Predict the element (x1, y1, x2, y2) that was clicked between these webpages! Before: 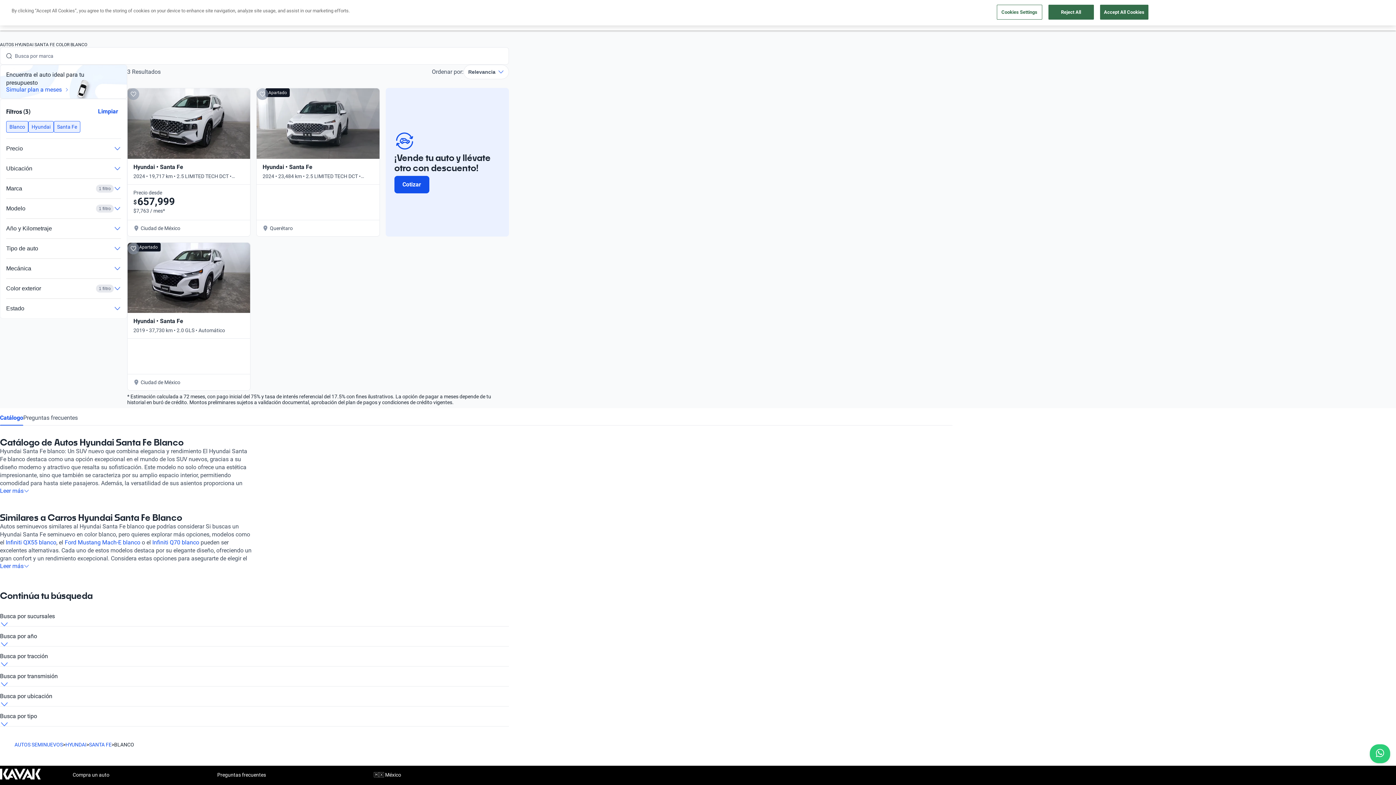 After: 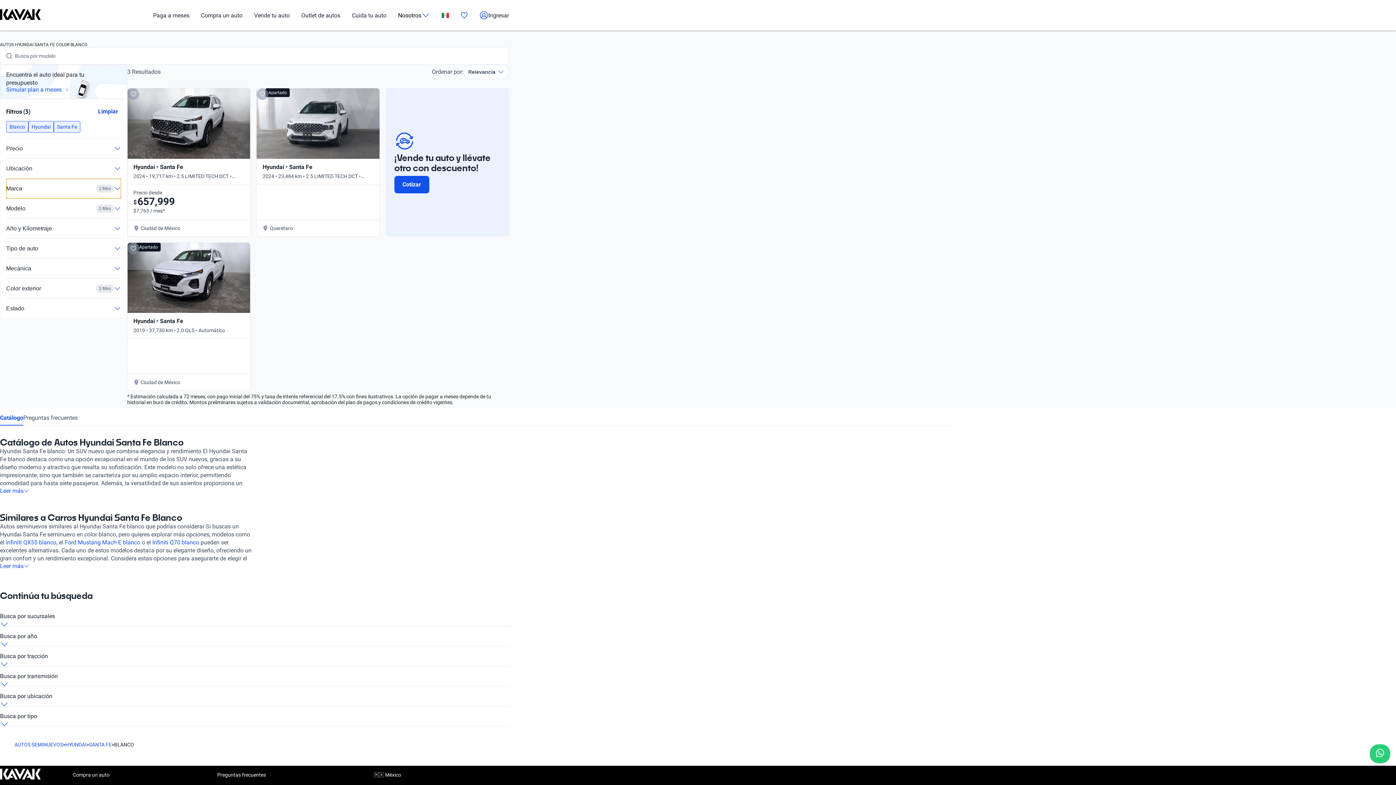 Action: label: Marca
1 filtro bbox: (6, 178, 121, 198)